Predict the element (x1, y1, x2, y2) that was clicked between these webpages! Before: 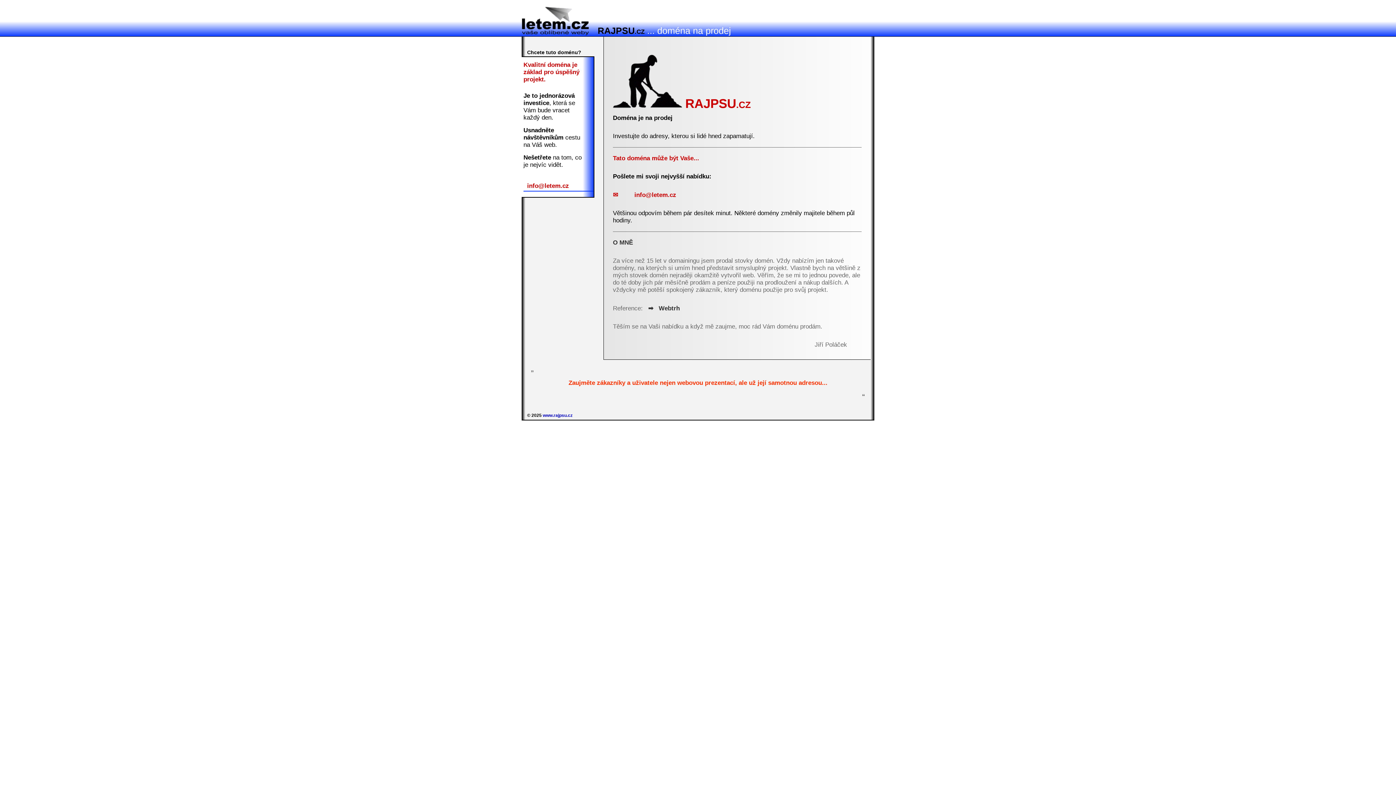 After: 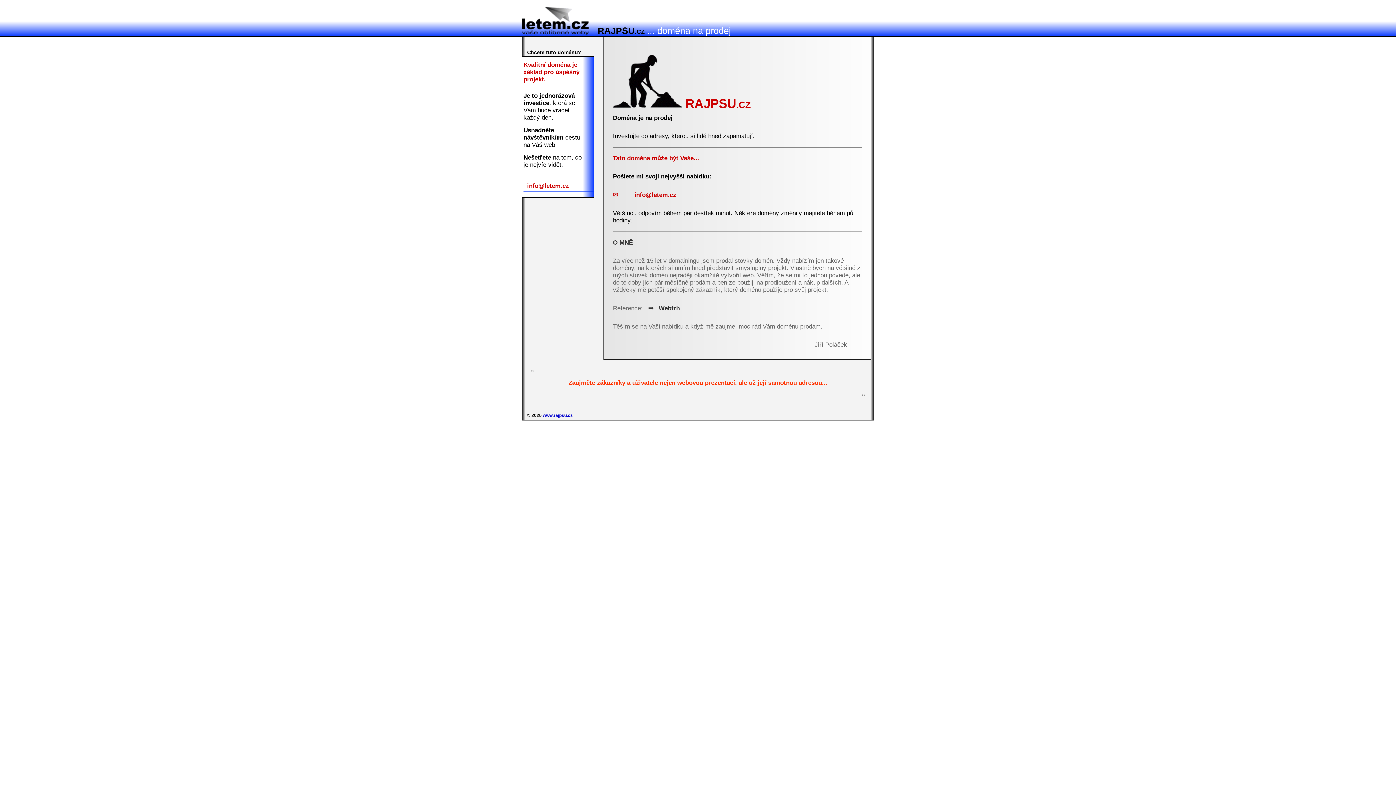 Action: label: ✉️ info@letem.cz bbox: (613, 180, 861, 206)